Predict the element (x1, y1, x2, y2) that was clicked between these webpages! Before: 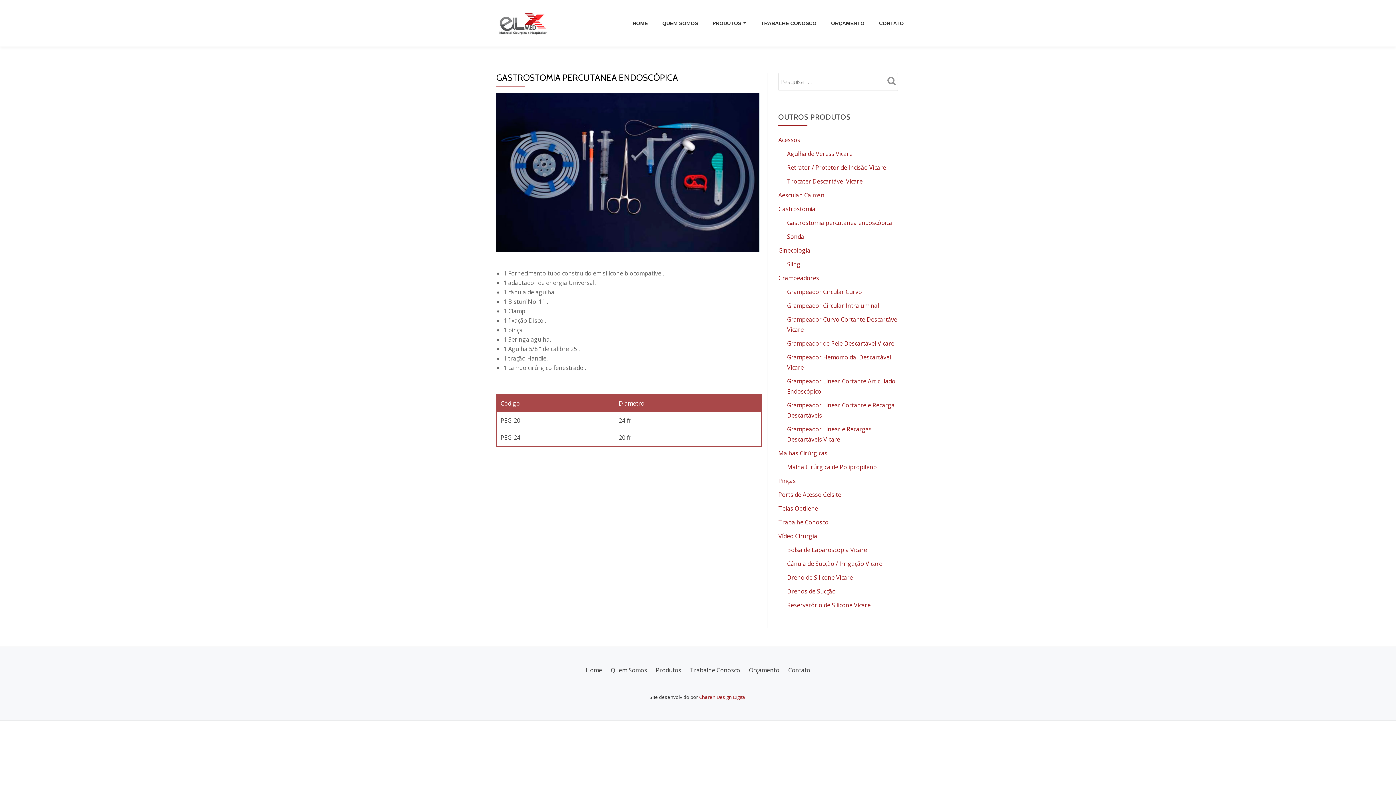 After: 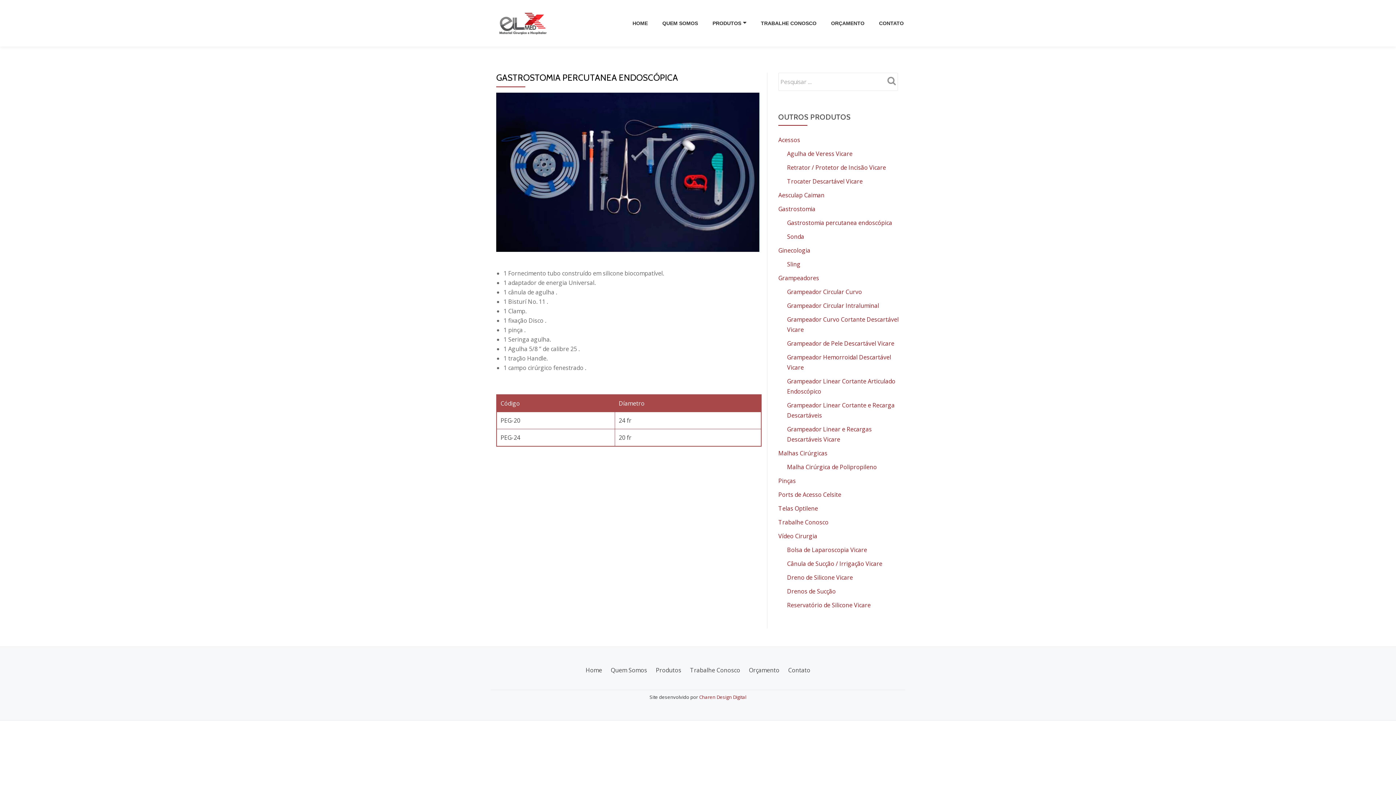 Action: bbox: (787, 218, 892, 226) label: Gastrostomia percutanea endoscópica